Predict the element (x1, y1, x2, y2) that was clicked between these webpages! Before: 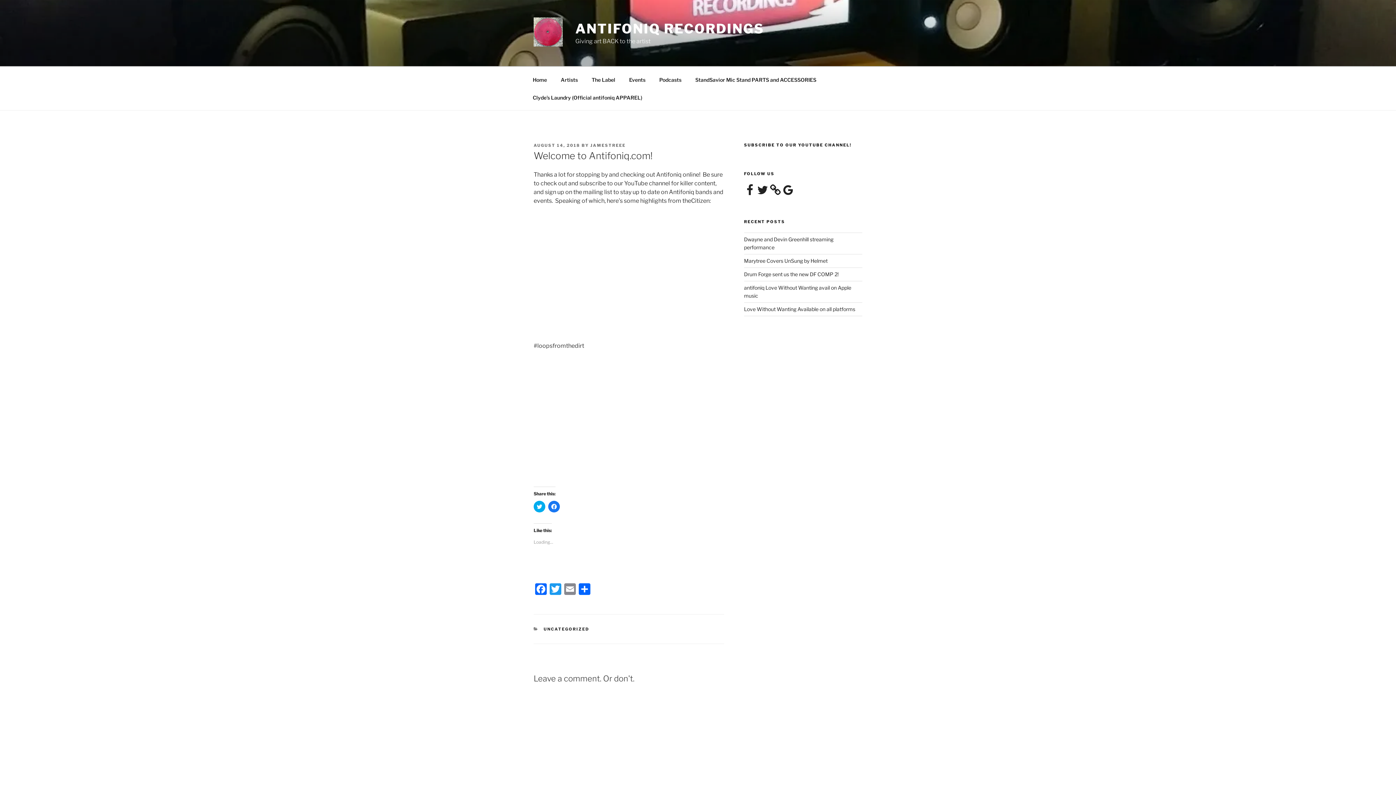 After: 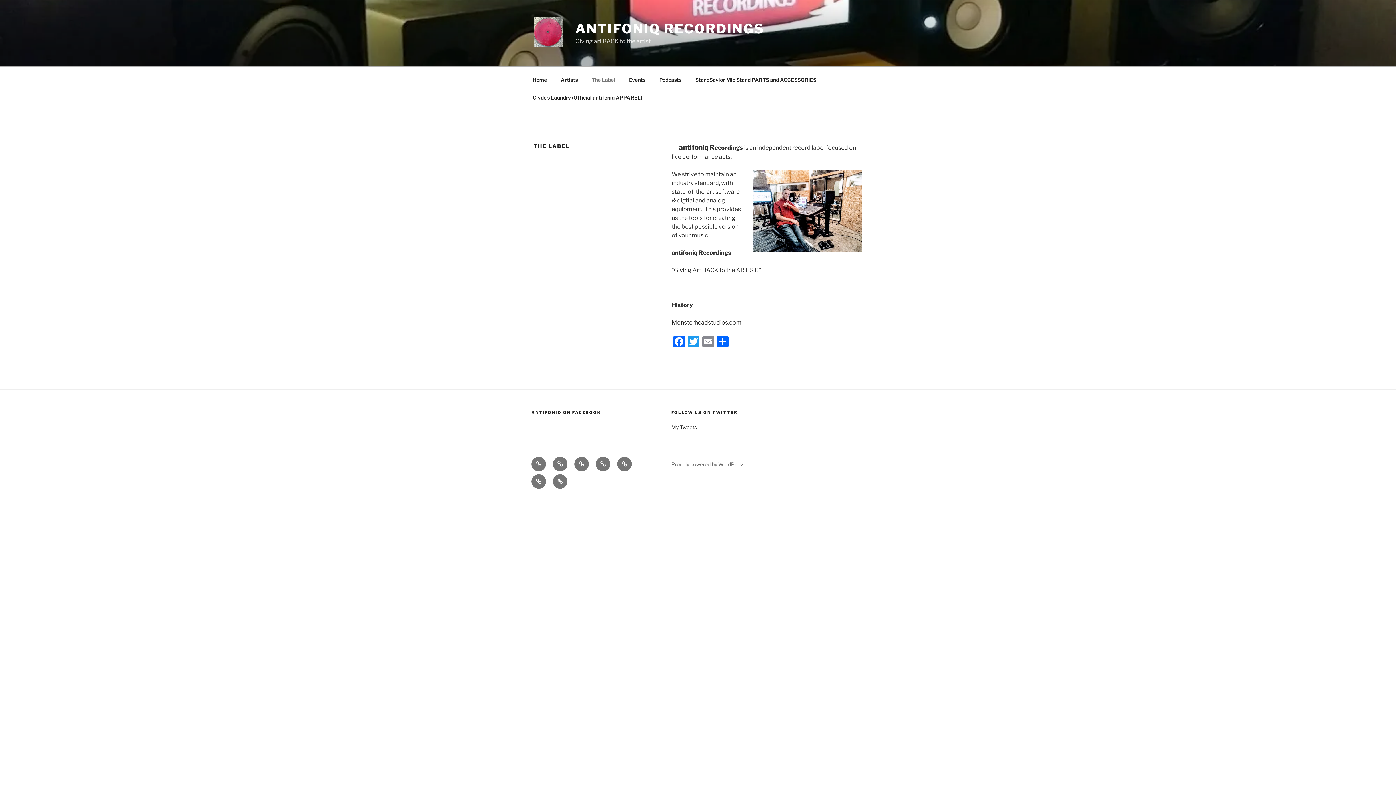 Action: bbox: (585, 70, 621, 88) label: The Label